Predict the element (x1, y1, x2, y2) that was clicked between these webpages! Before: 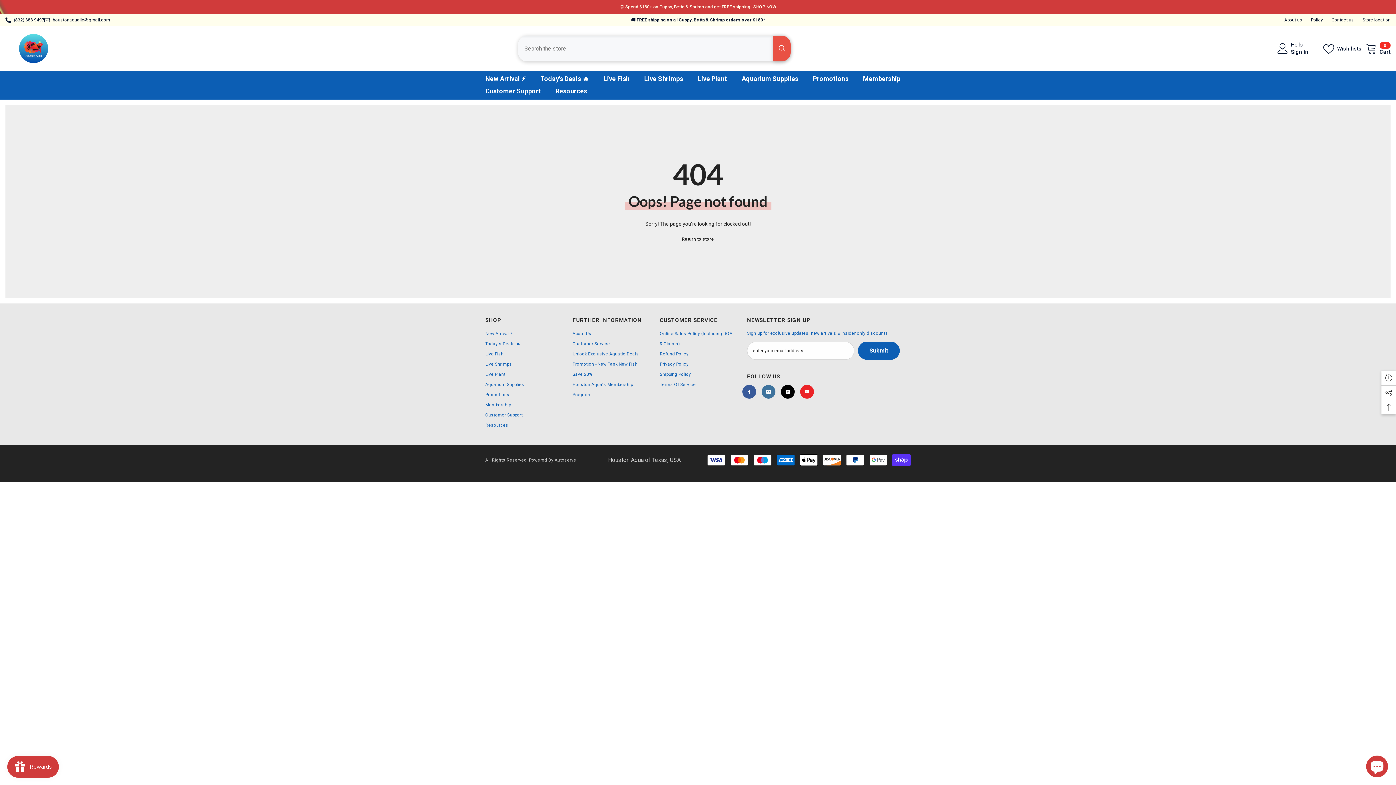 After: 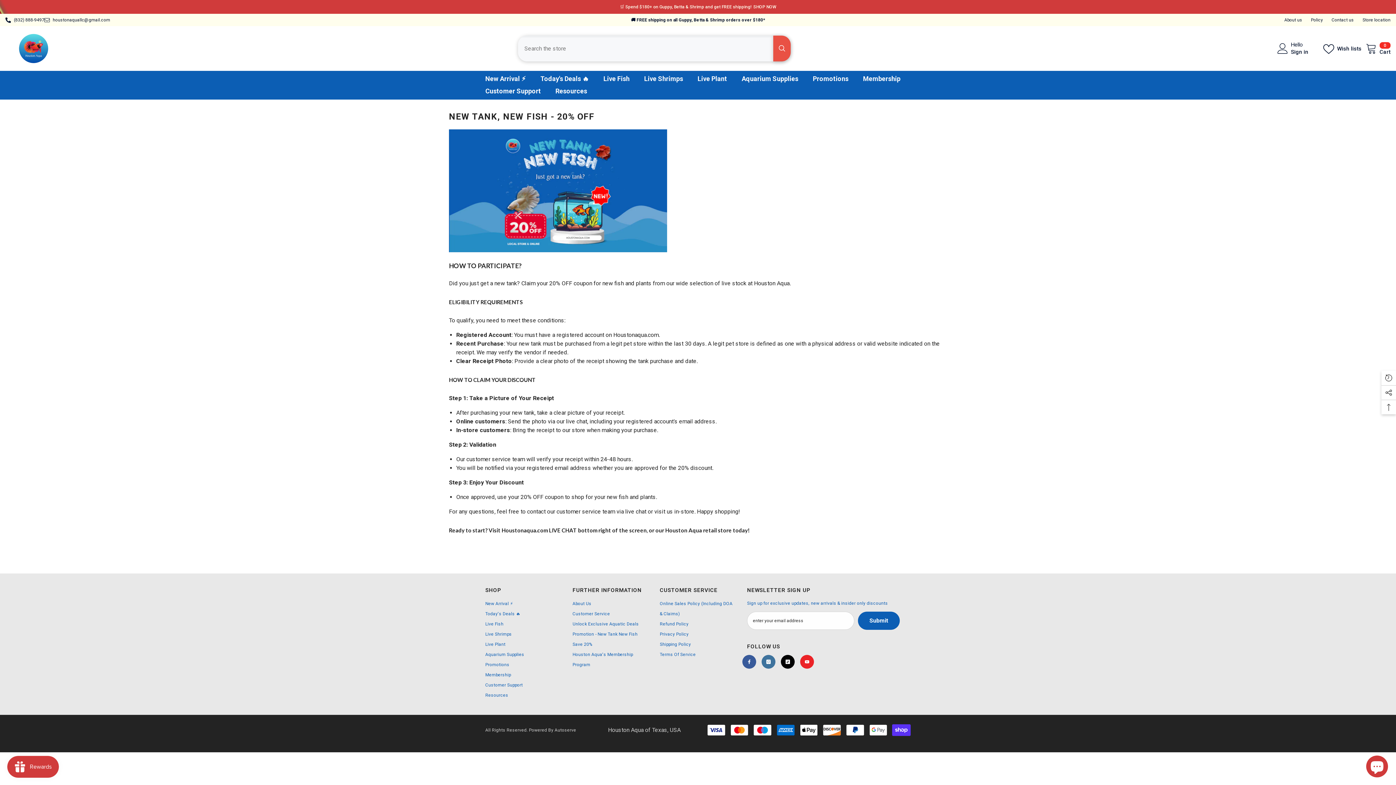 Action: bbox: (572, 359, 649, 379) label: Promotion - New Tank New Fish Save 20%